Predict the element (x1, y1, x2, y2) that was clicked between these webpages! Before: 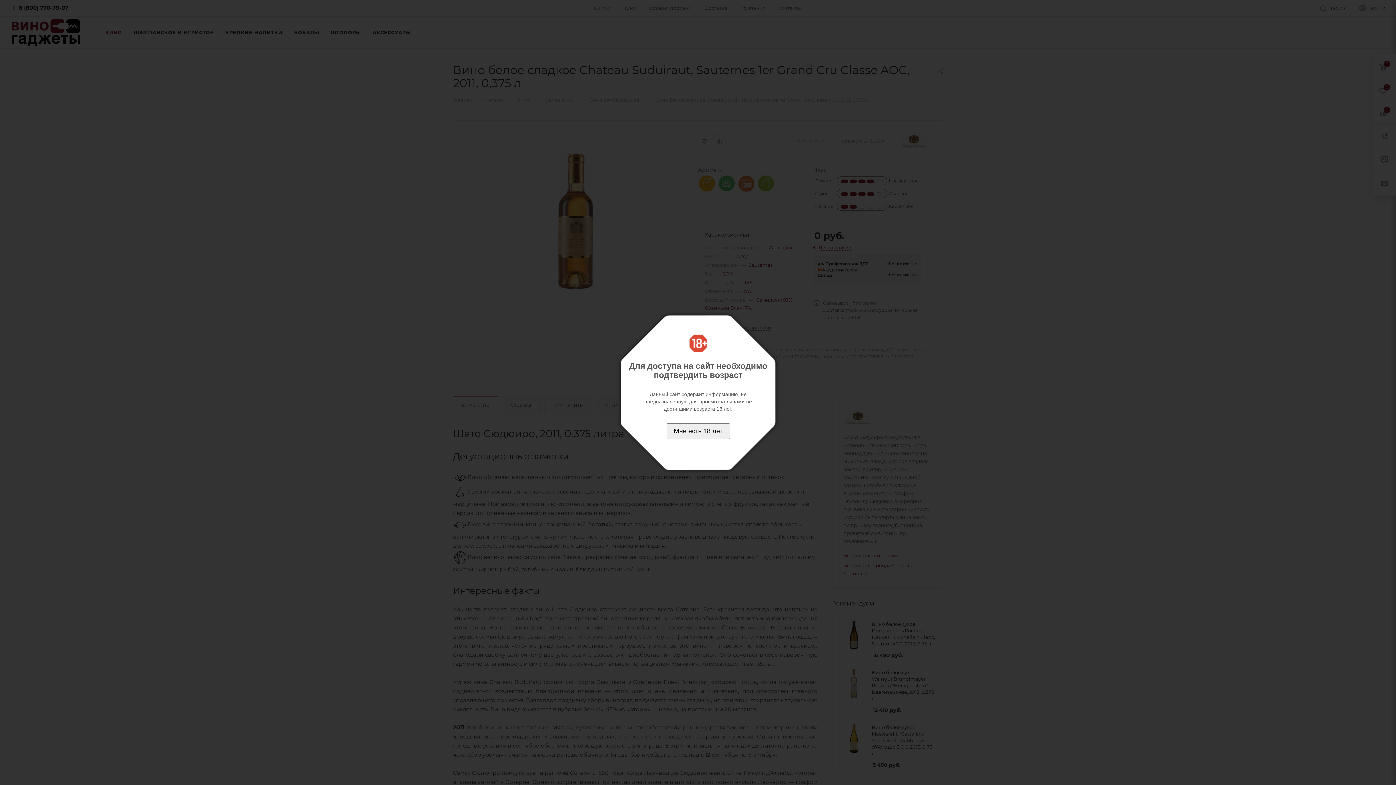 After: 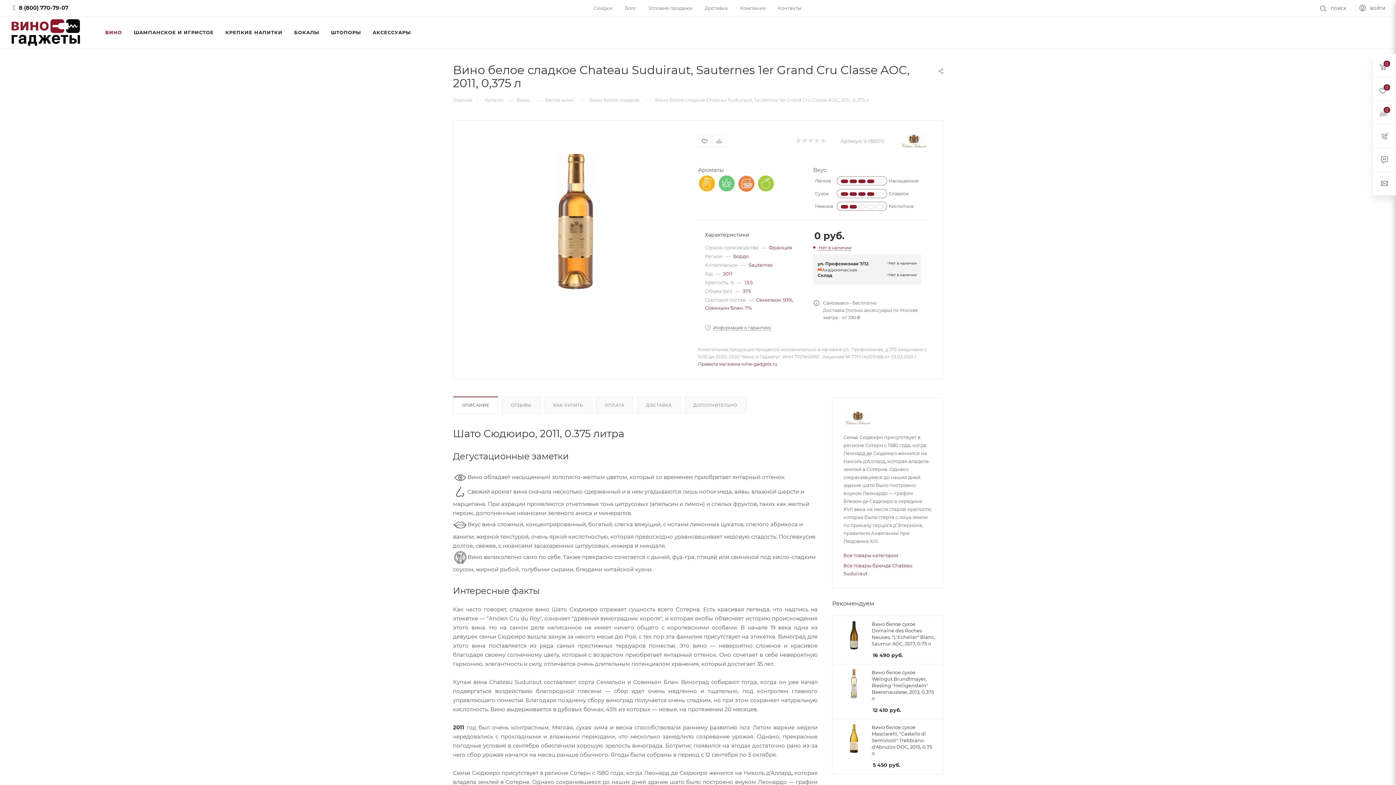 Action: bbox: (666, 423, 730, 439) label: Мне есть 18 лет